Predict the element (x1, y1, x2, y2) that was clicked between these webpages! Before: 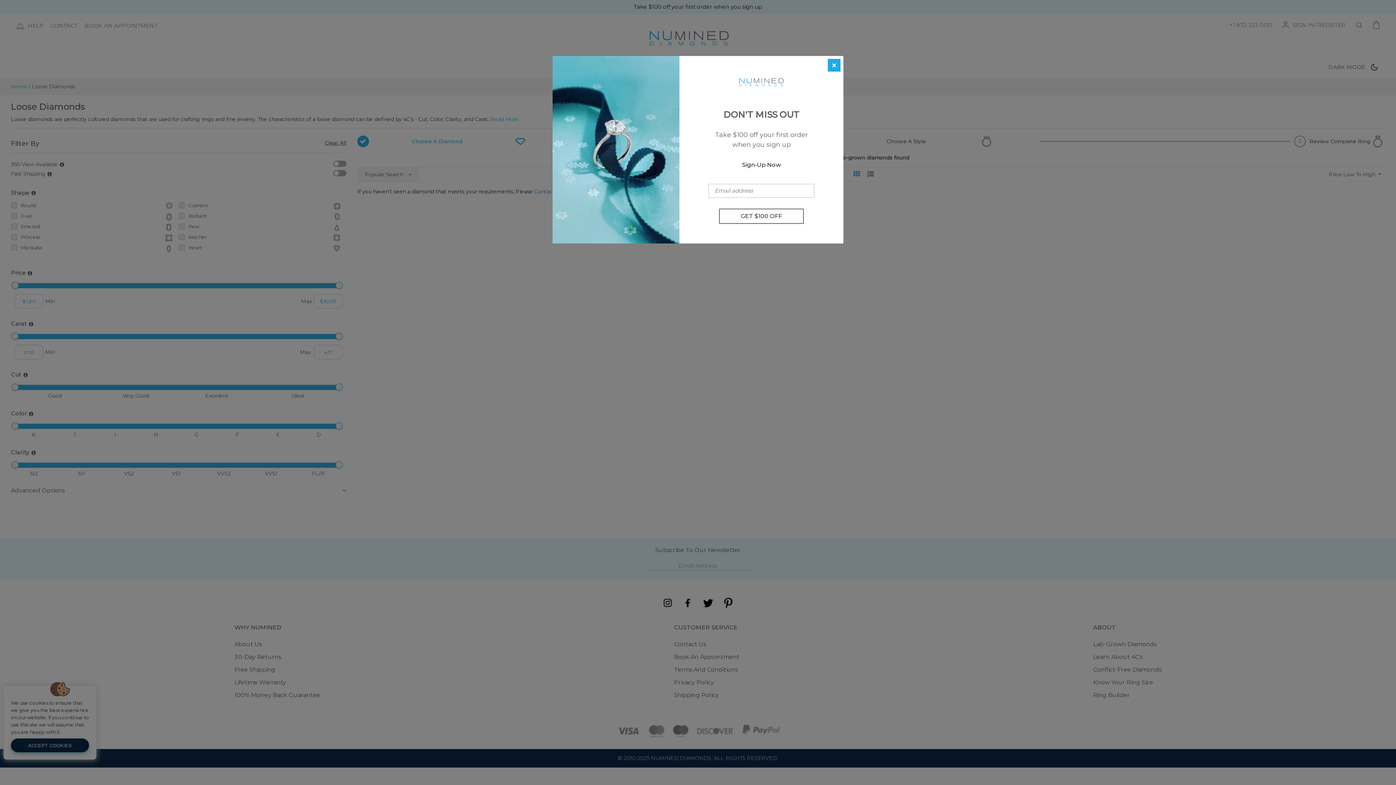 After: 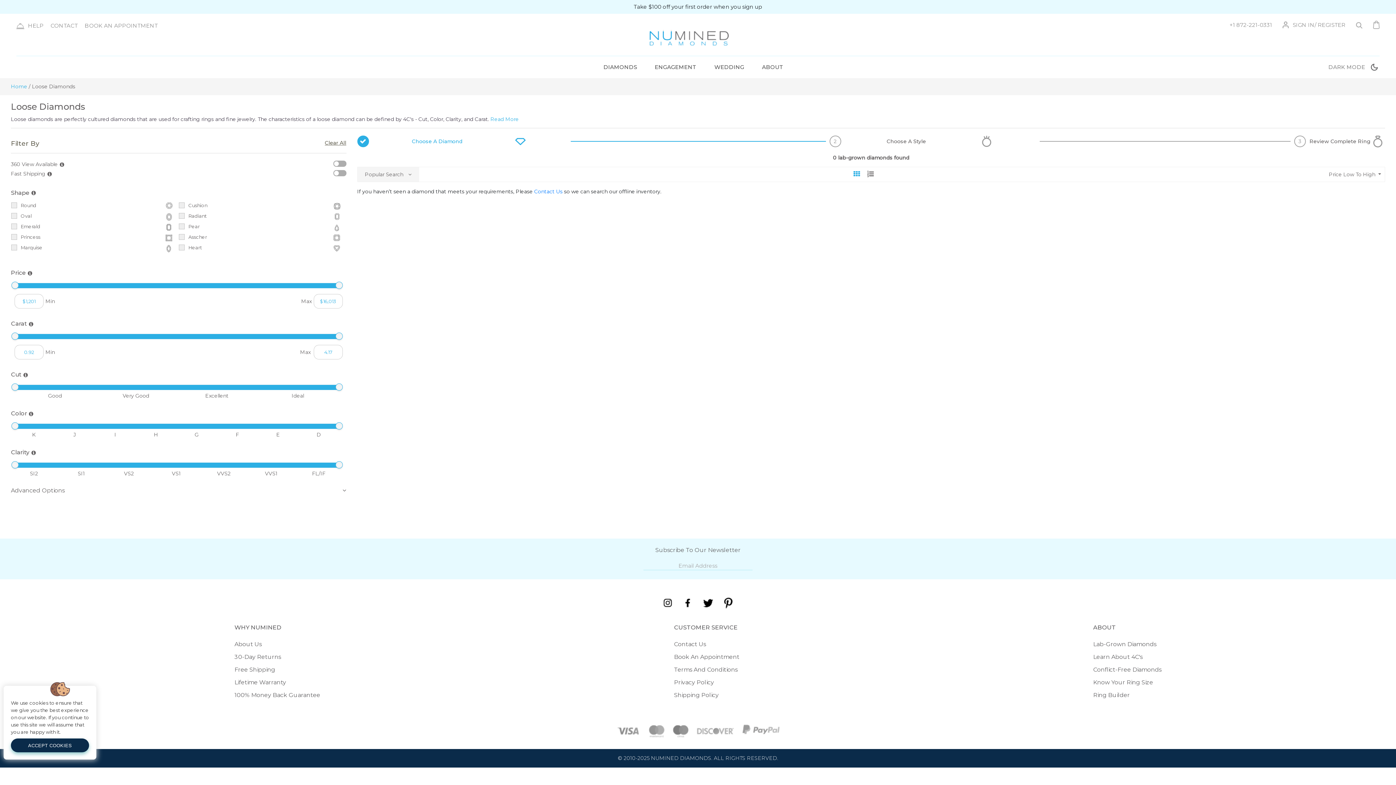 Action: bbox: (828, 58, 840, 71) label: Close